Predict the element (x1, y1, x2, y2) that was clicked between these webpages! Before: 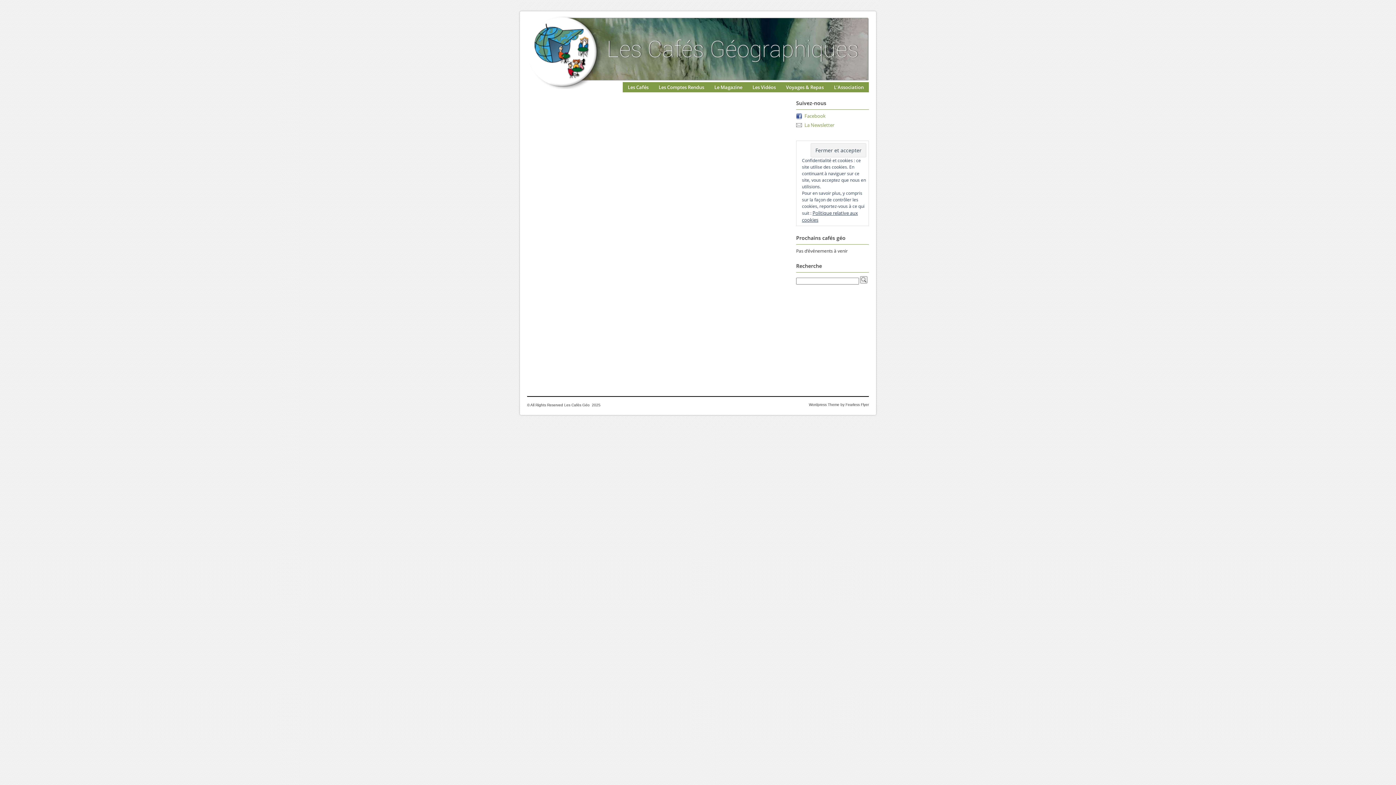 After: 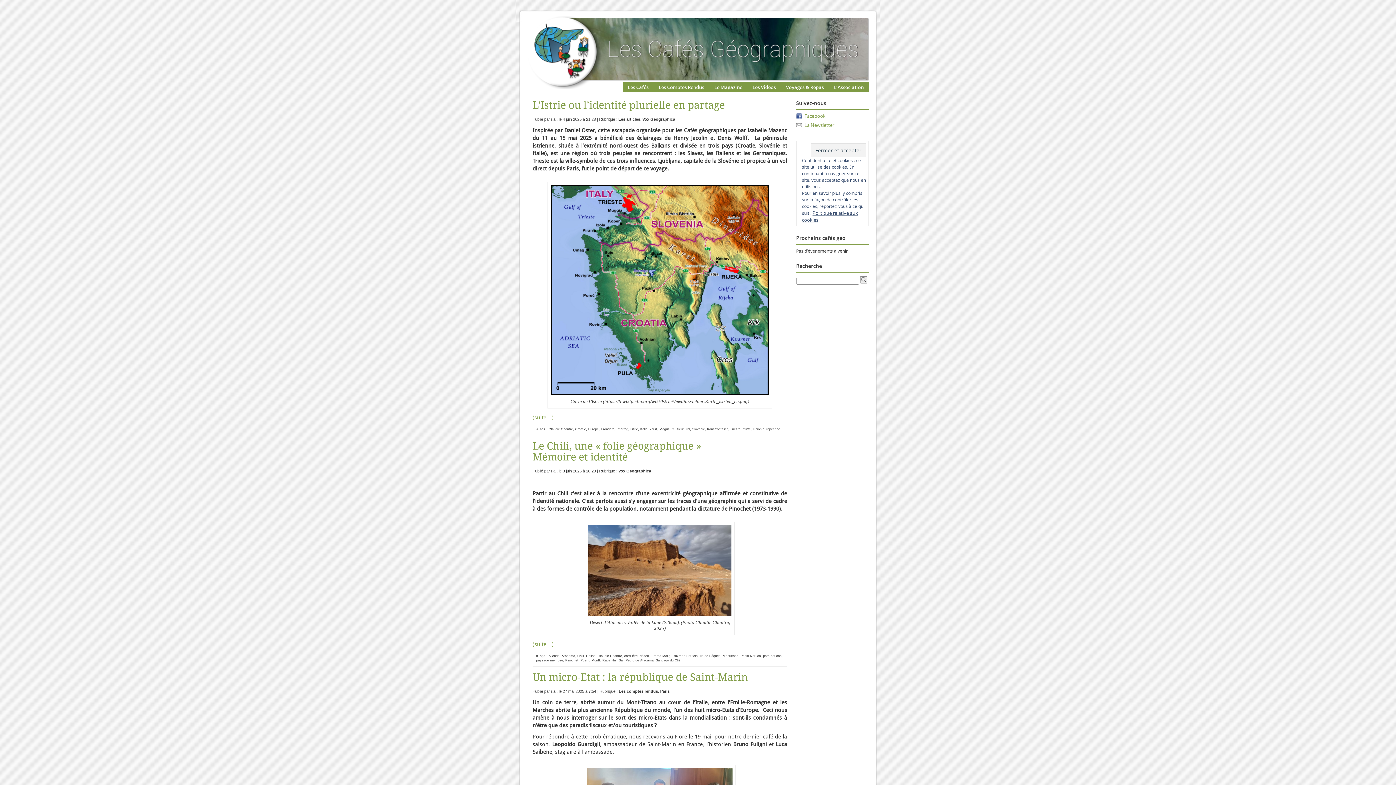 Action: bbox: (527, 16, 869, 89)